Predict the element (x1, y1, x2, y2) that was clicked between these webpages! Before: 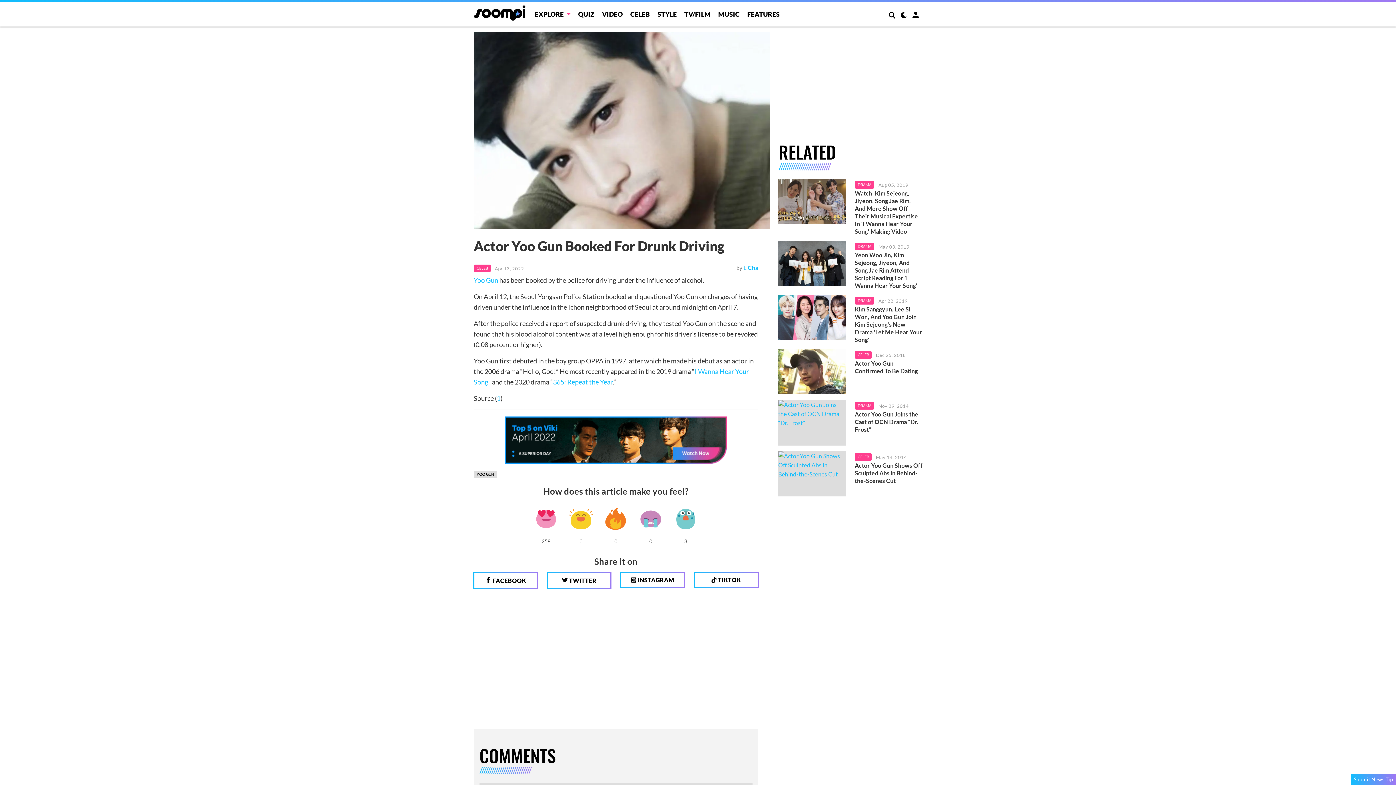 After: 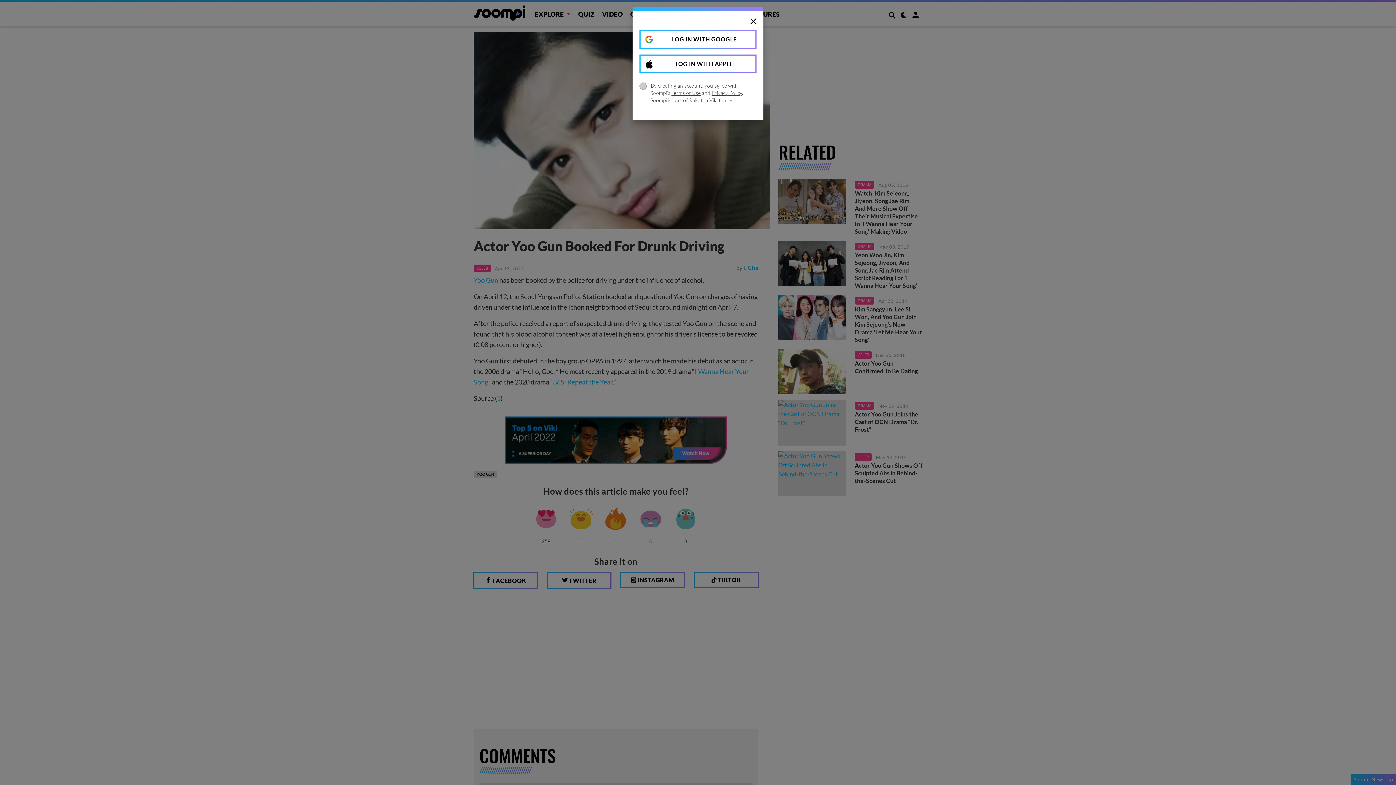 Action: bbox: (636, 504, 665, 533)